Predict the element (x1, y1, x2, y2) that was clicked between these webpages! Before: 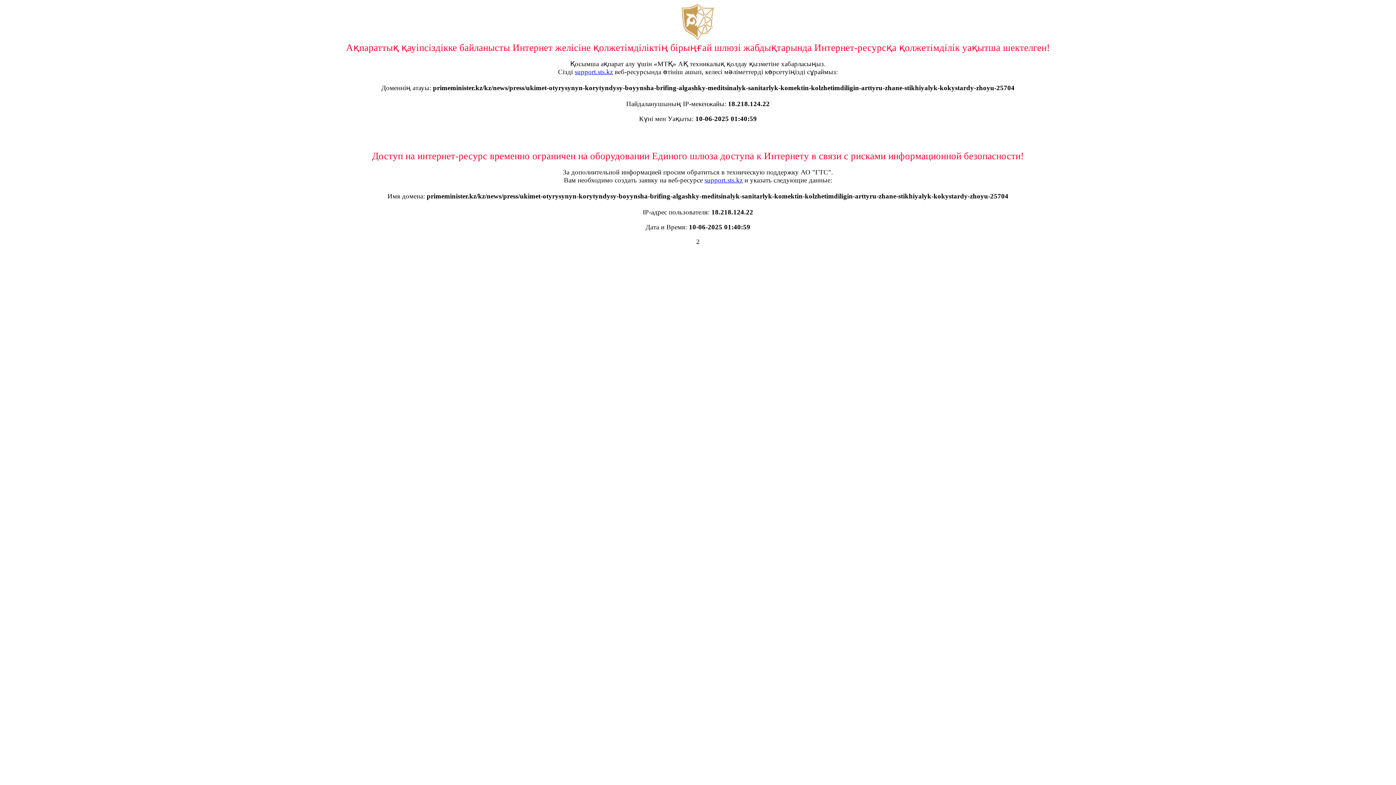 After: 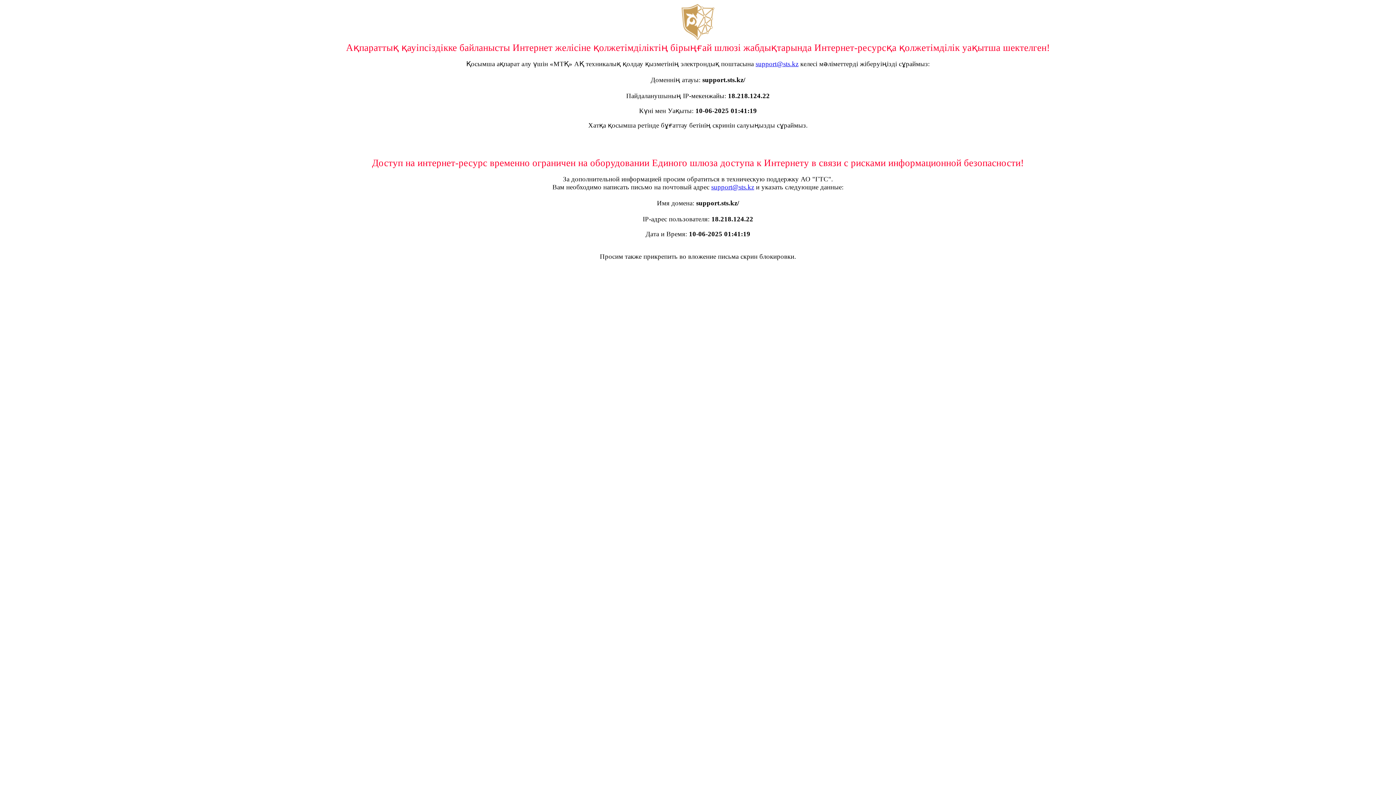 Action: bbox: (704, 176, 742, 184) label: support.sts.kz